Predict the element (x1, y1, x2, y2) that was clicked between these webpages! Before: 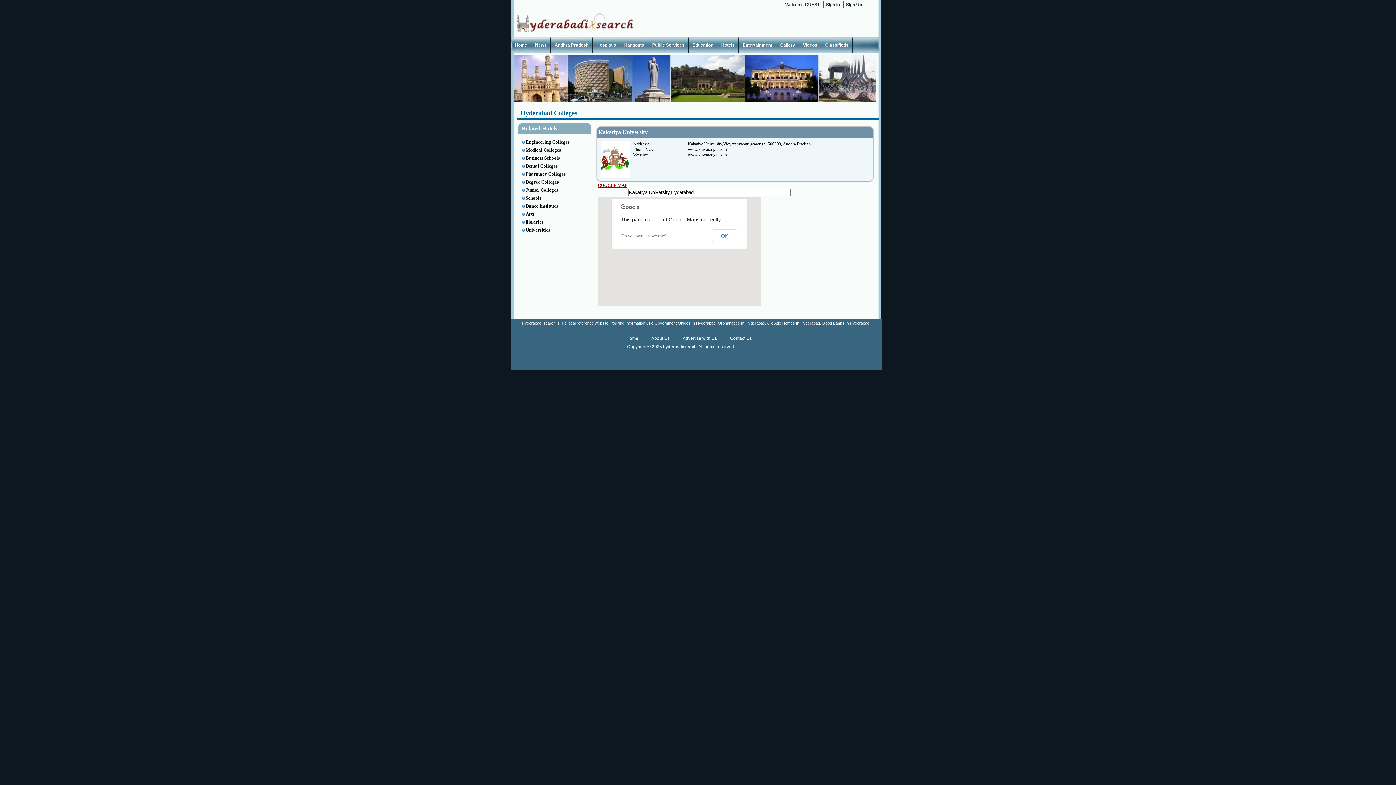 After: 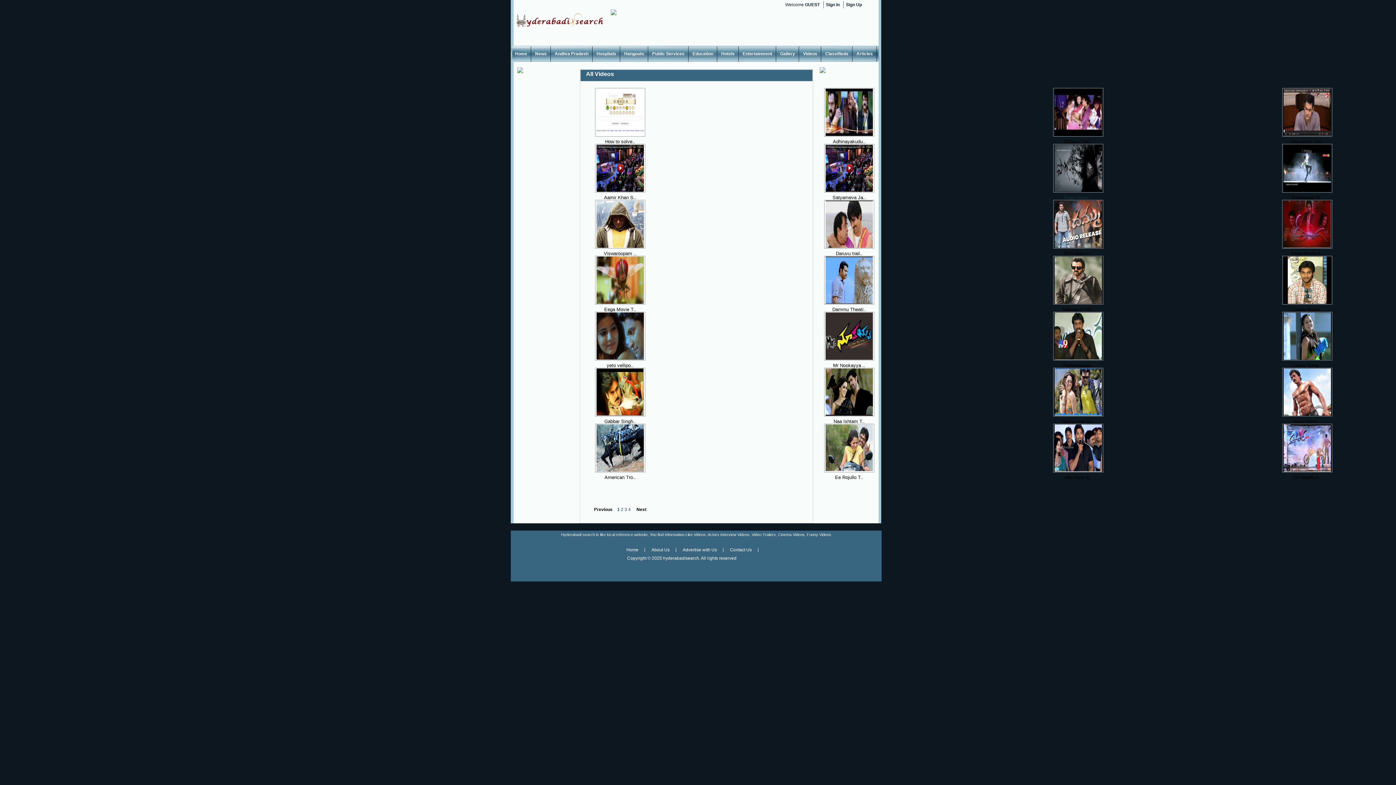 Action: label: Videos bbox: (799, 38, 821, 52)